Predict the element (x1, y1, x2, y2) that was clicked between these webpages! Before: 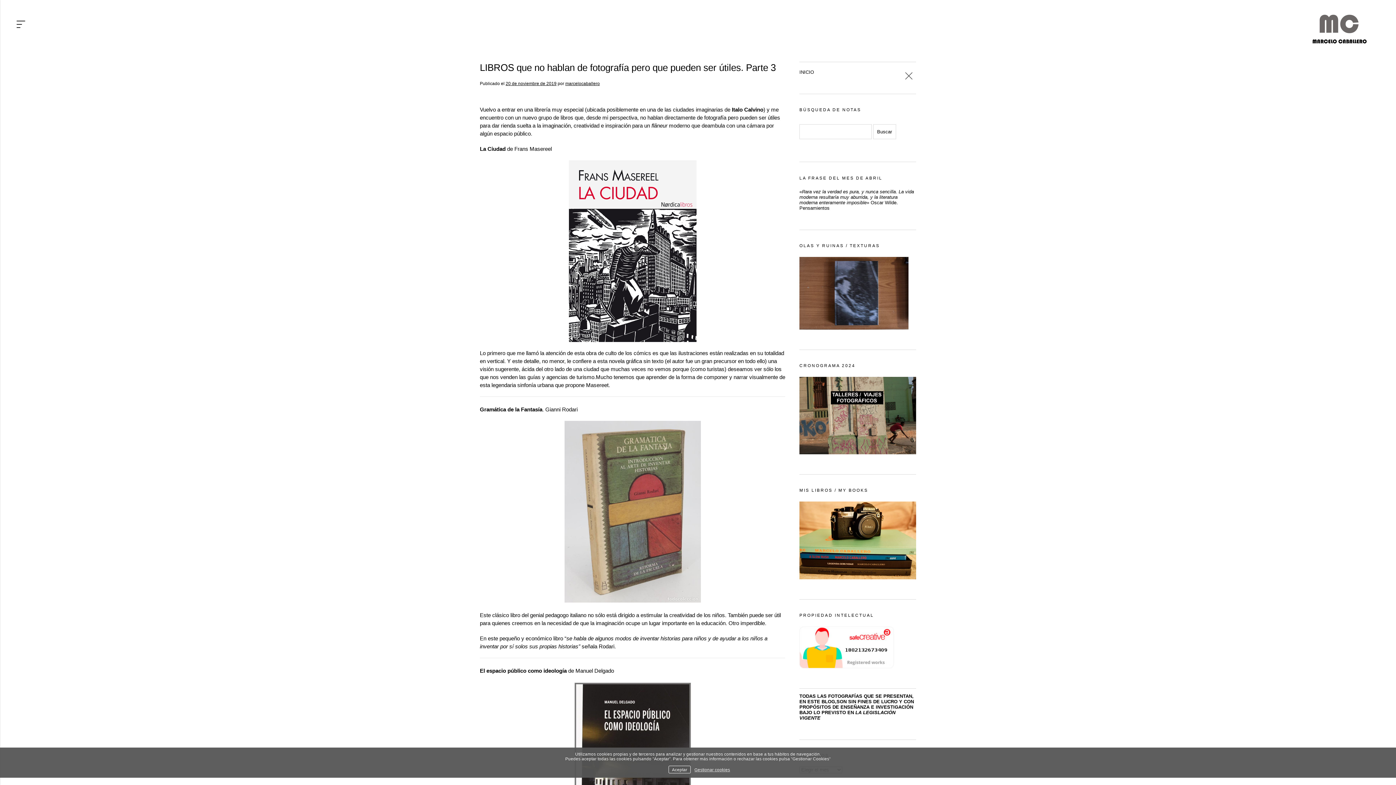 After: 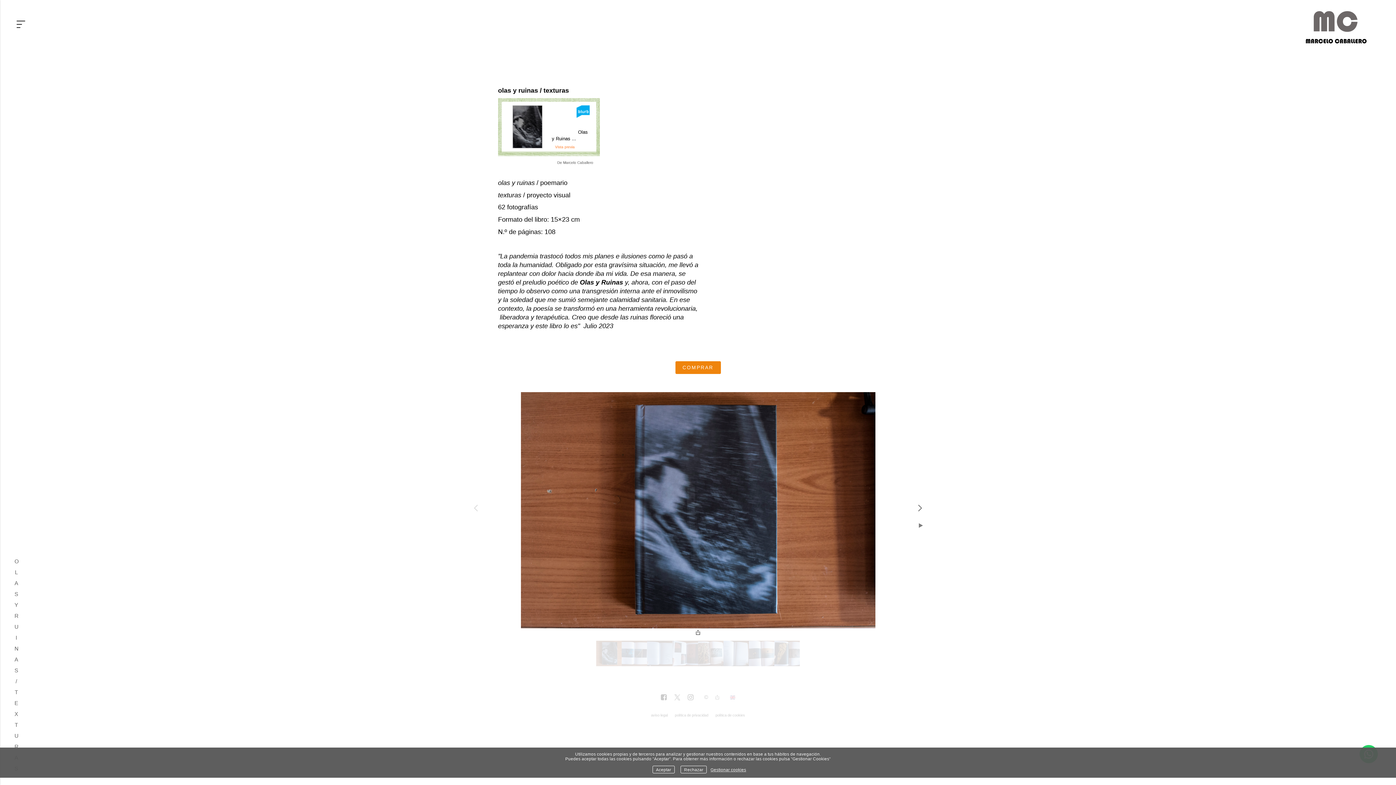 Action: bbox: (799, 325, 908, 330)